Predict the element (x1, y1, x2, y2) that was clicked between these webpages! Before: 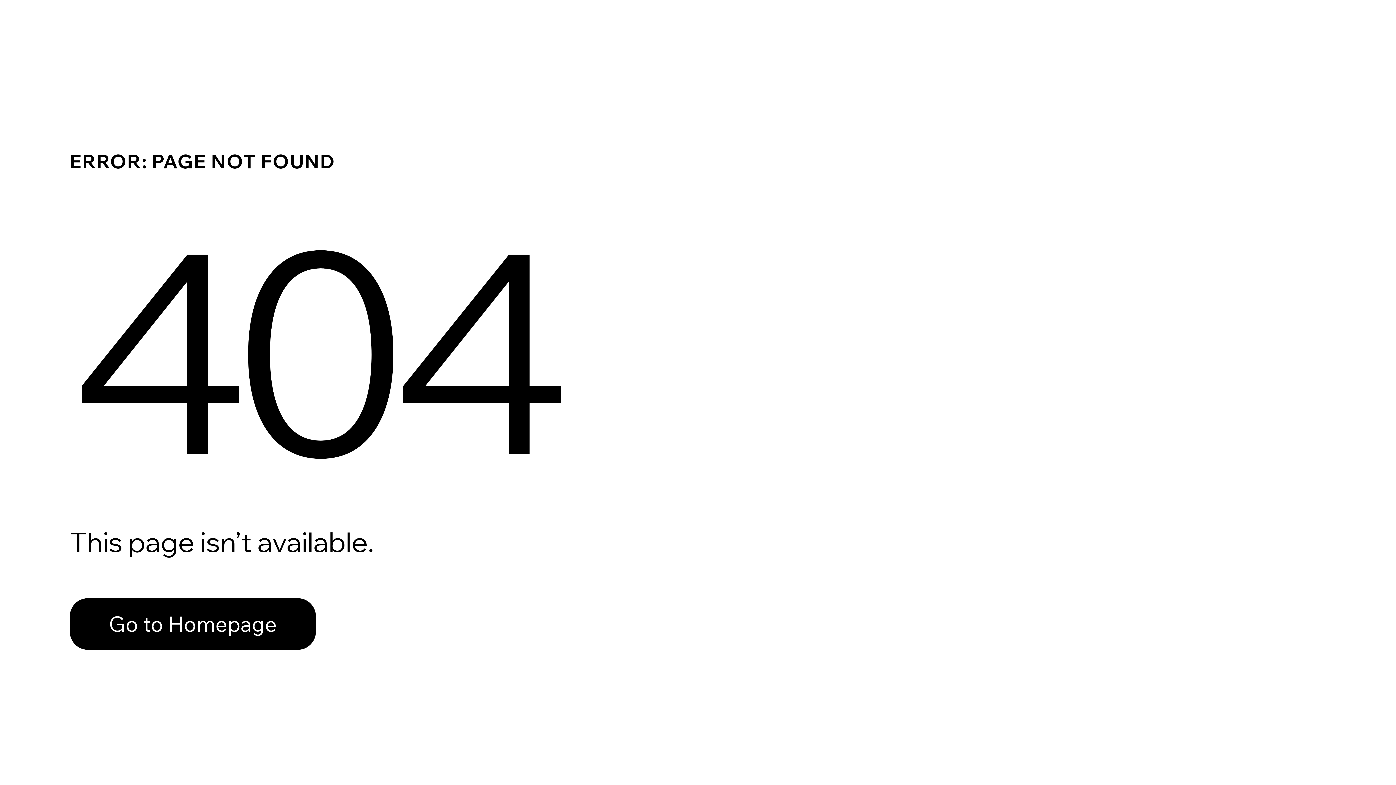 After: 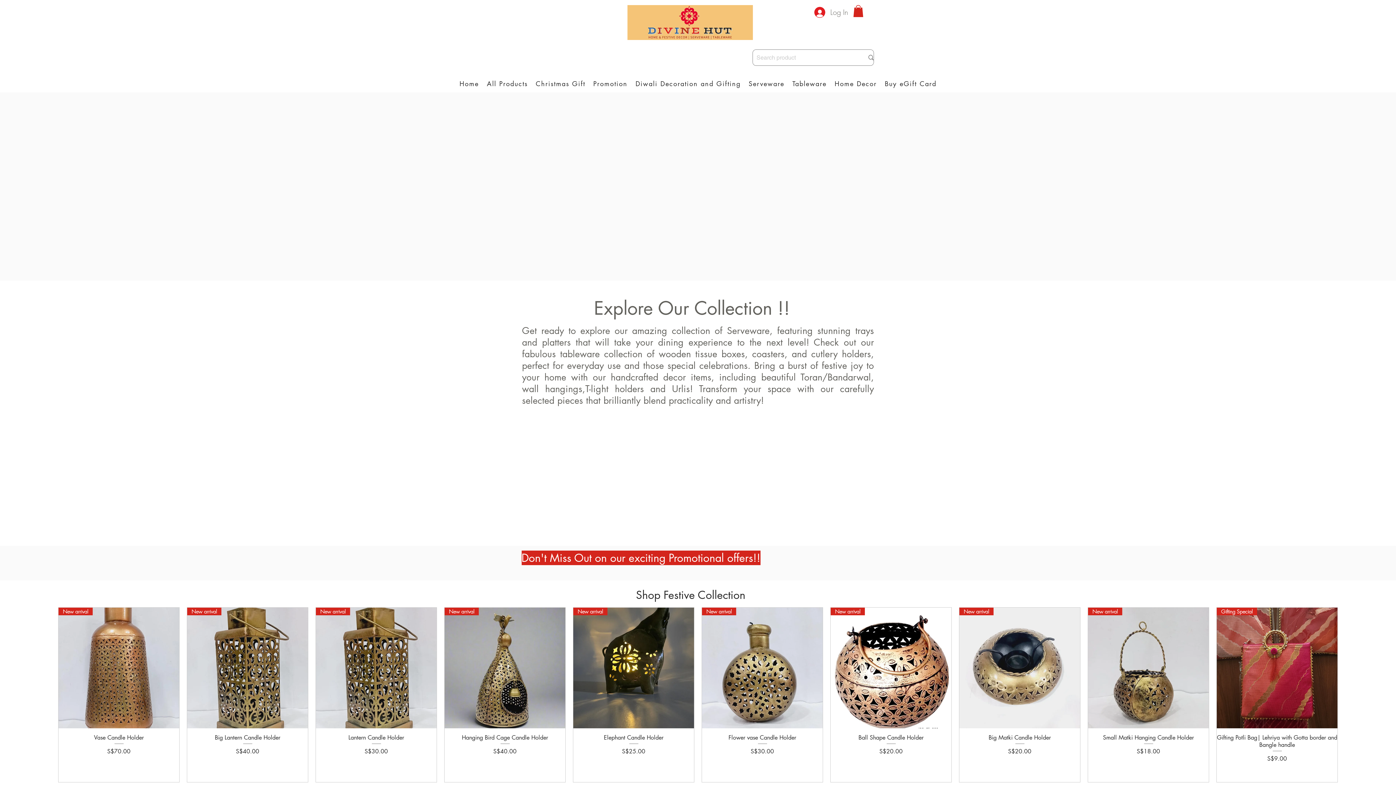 Action: label: Go to Homepage bbox: (69, 582, 768, 659)